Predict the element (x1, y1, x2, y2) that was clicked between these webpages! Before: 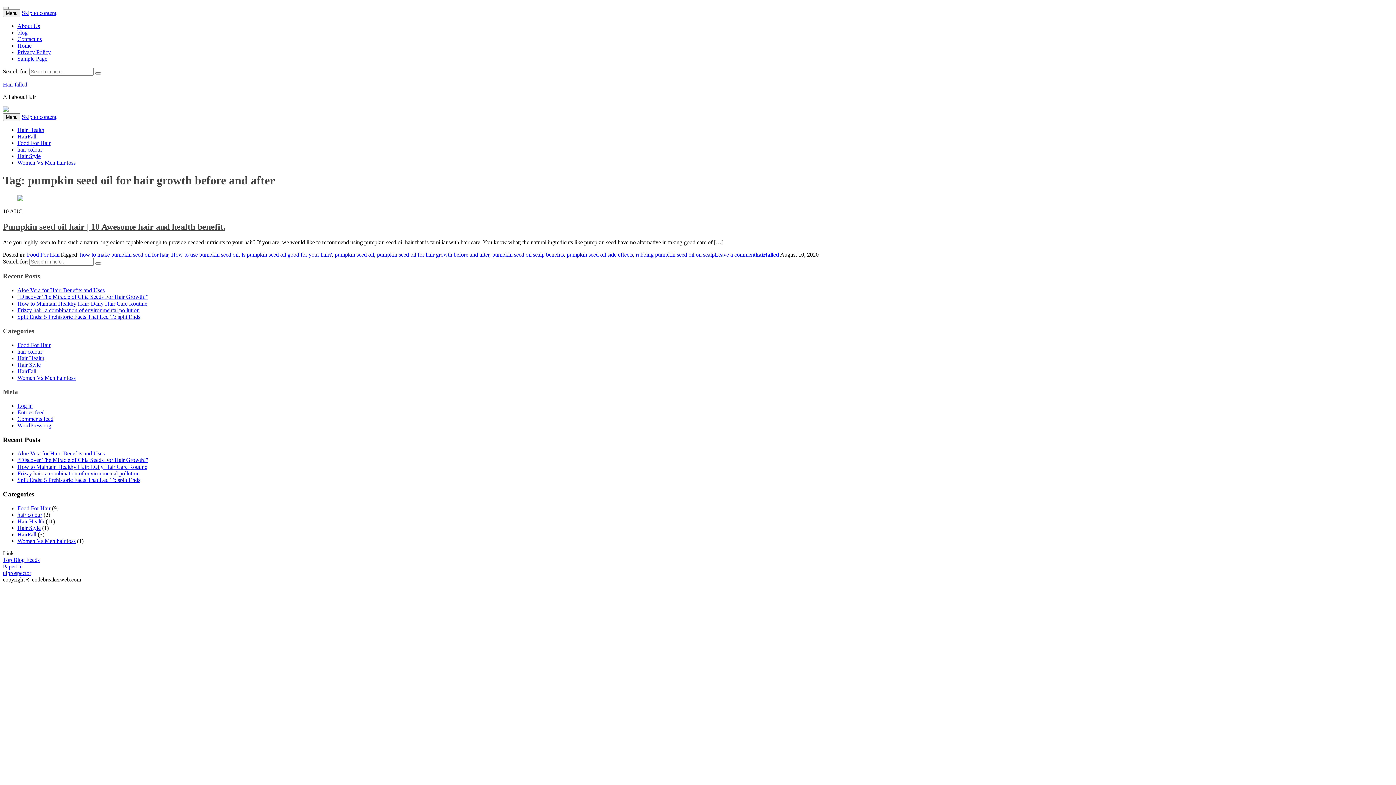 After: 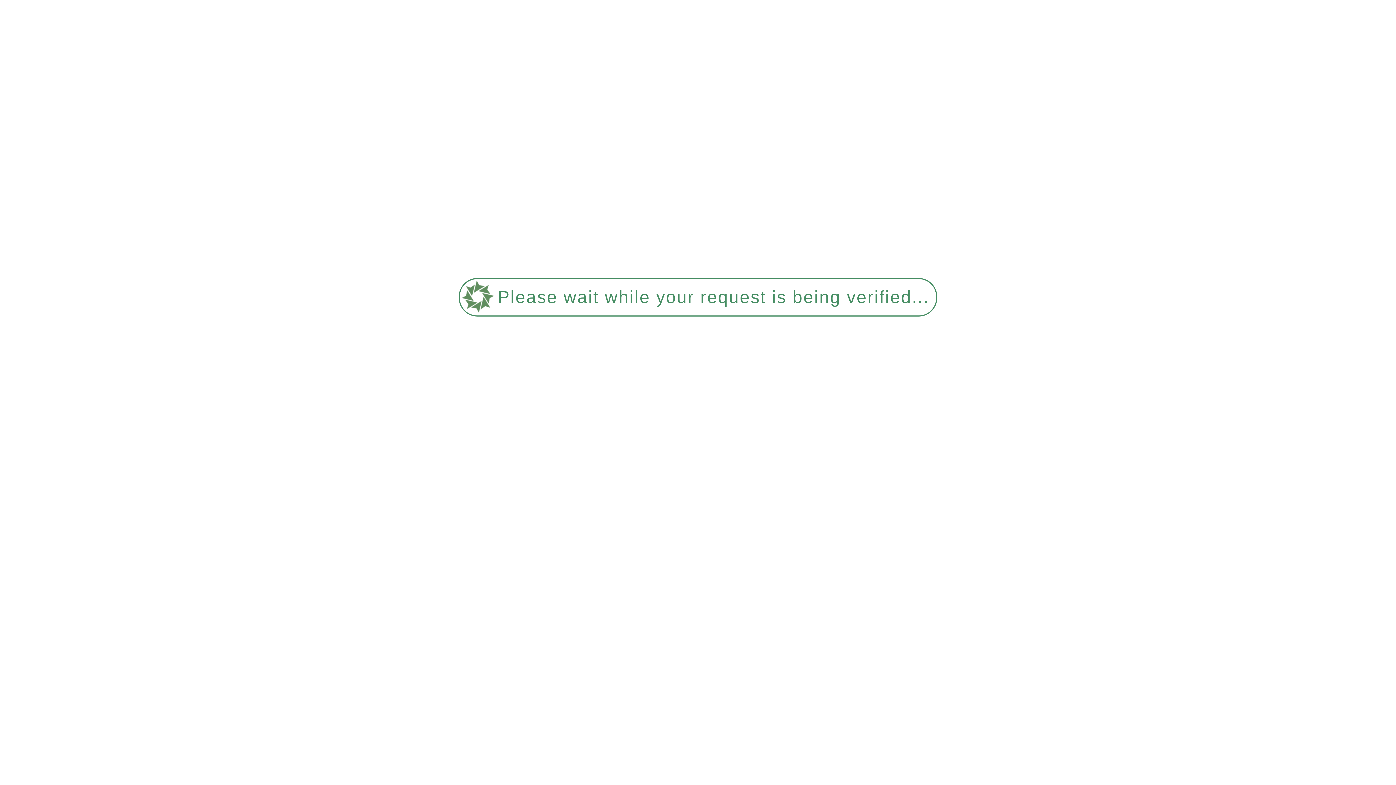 Action: bbox: (17, 195, 23, 202)